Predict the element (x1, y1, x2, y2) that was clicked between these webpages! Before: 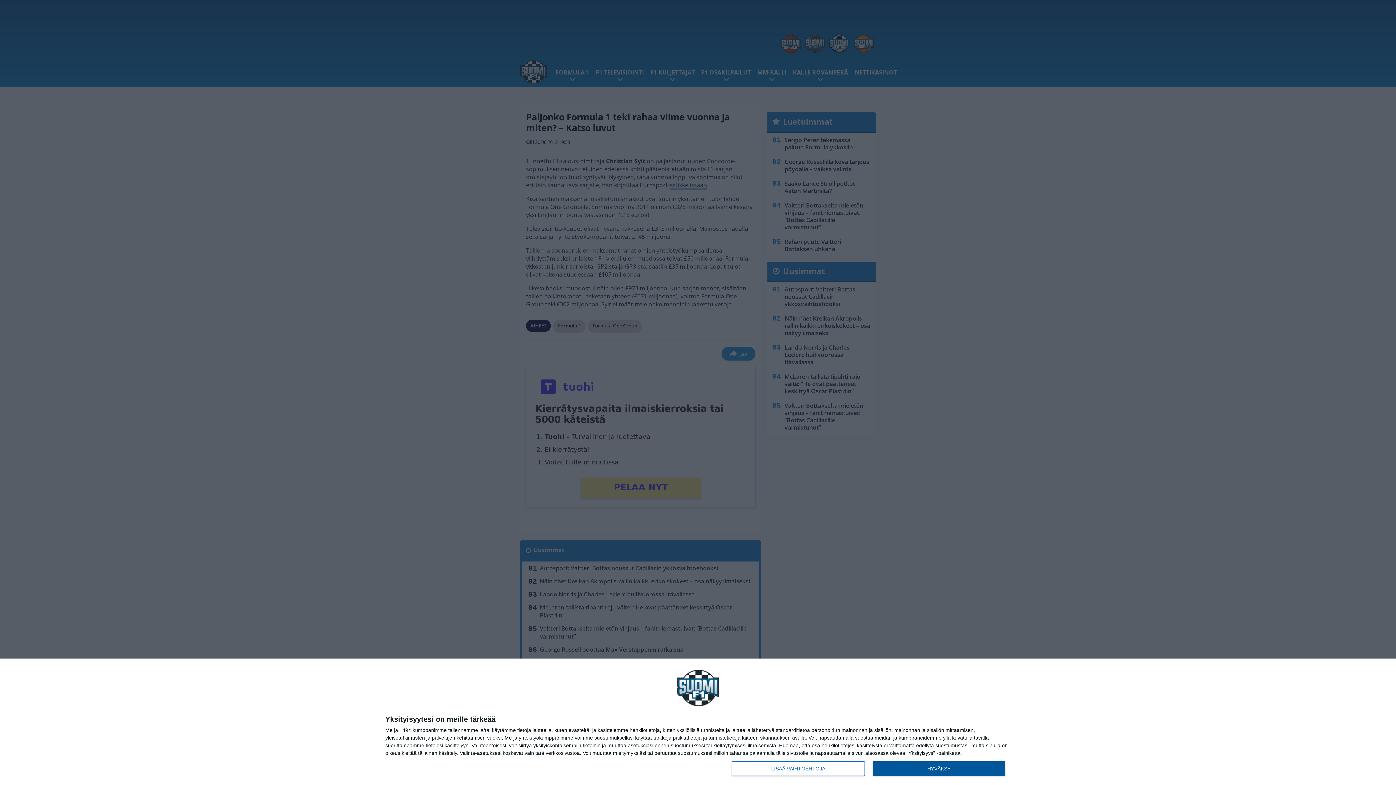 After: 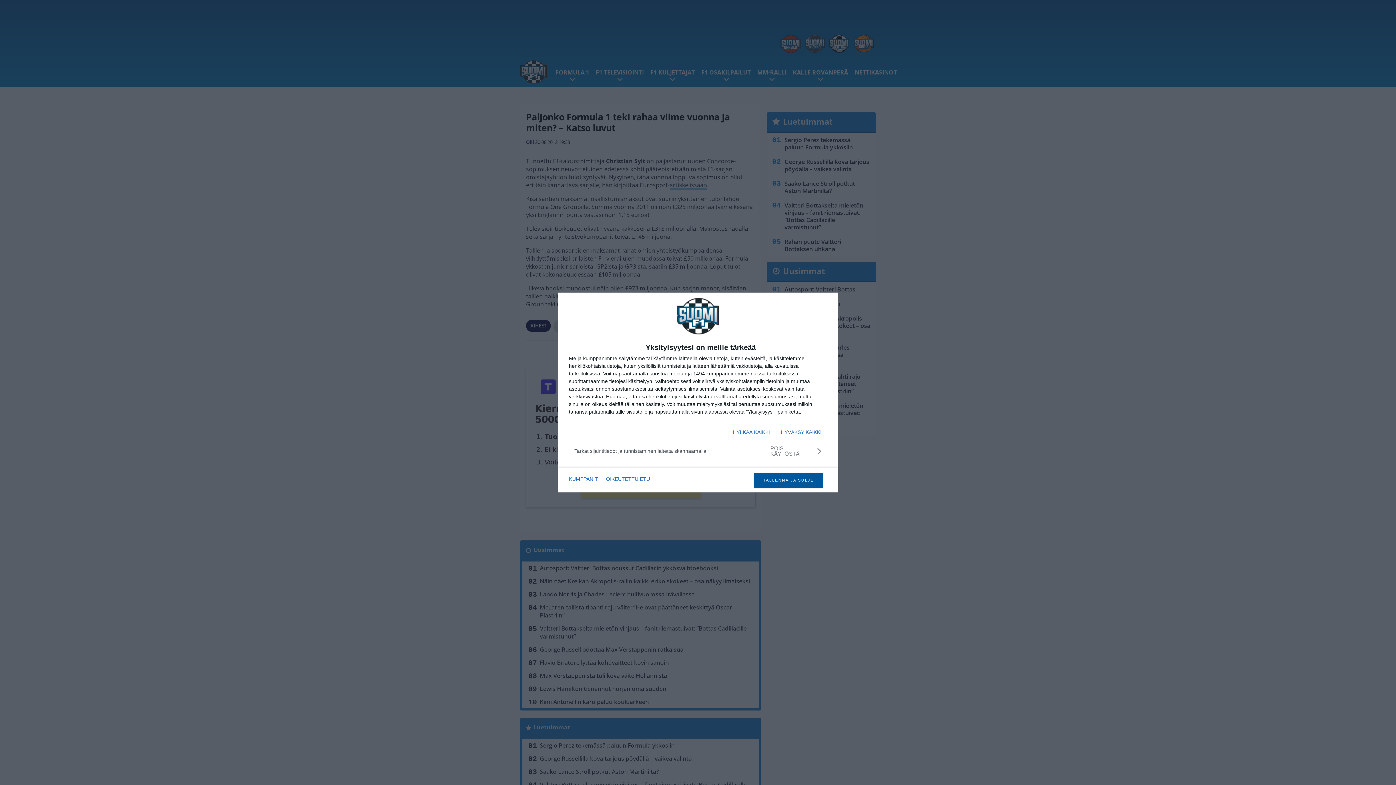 Action: bbox: (732, 761, 864, 776) label: LISÄÄ VAIHTOEHTOJA